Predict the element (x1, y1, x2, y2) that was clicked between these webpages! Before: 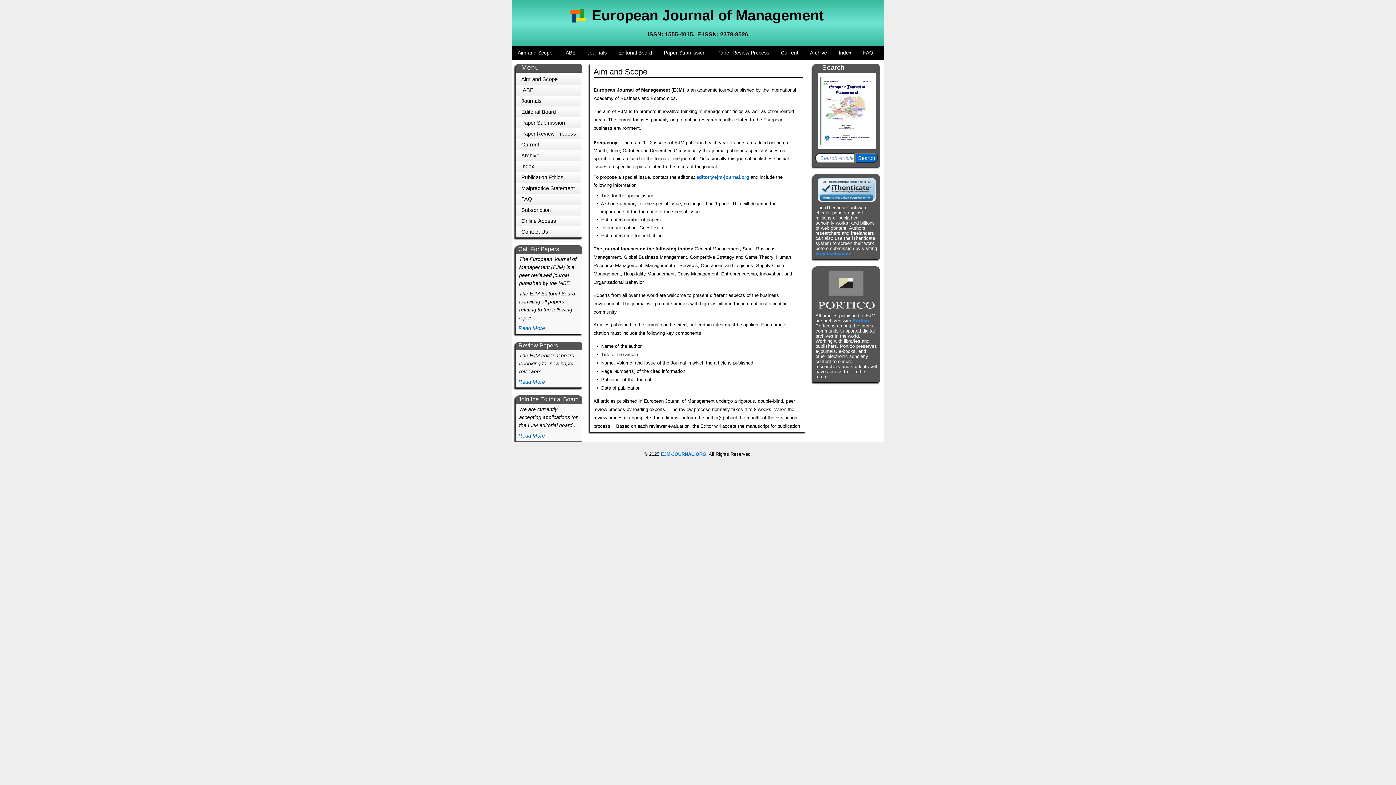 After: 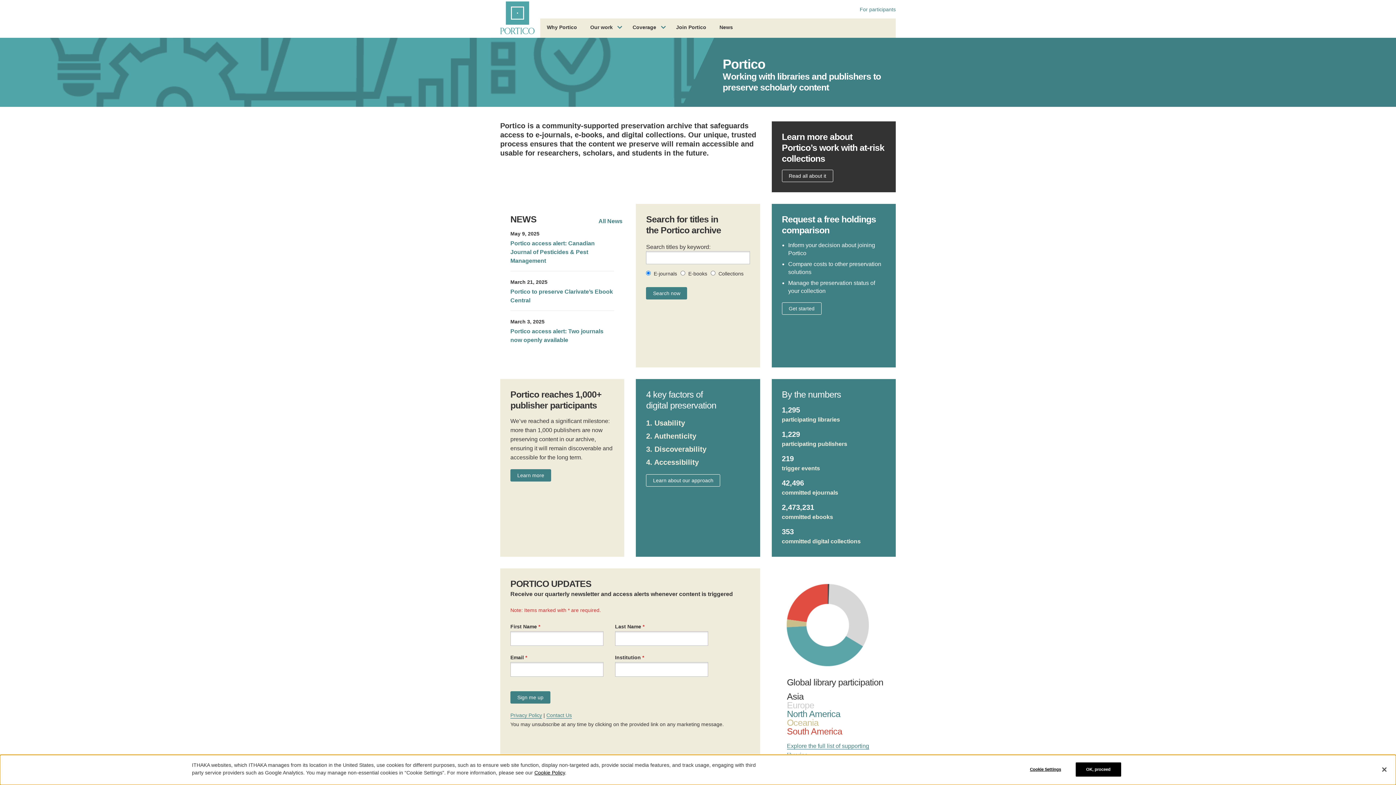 Action: bbox: (852, 318, 870, 323) label: Portico.